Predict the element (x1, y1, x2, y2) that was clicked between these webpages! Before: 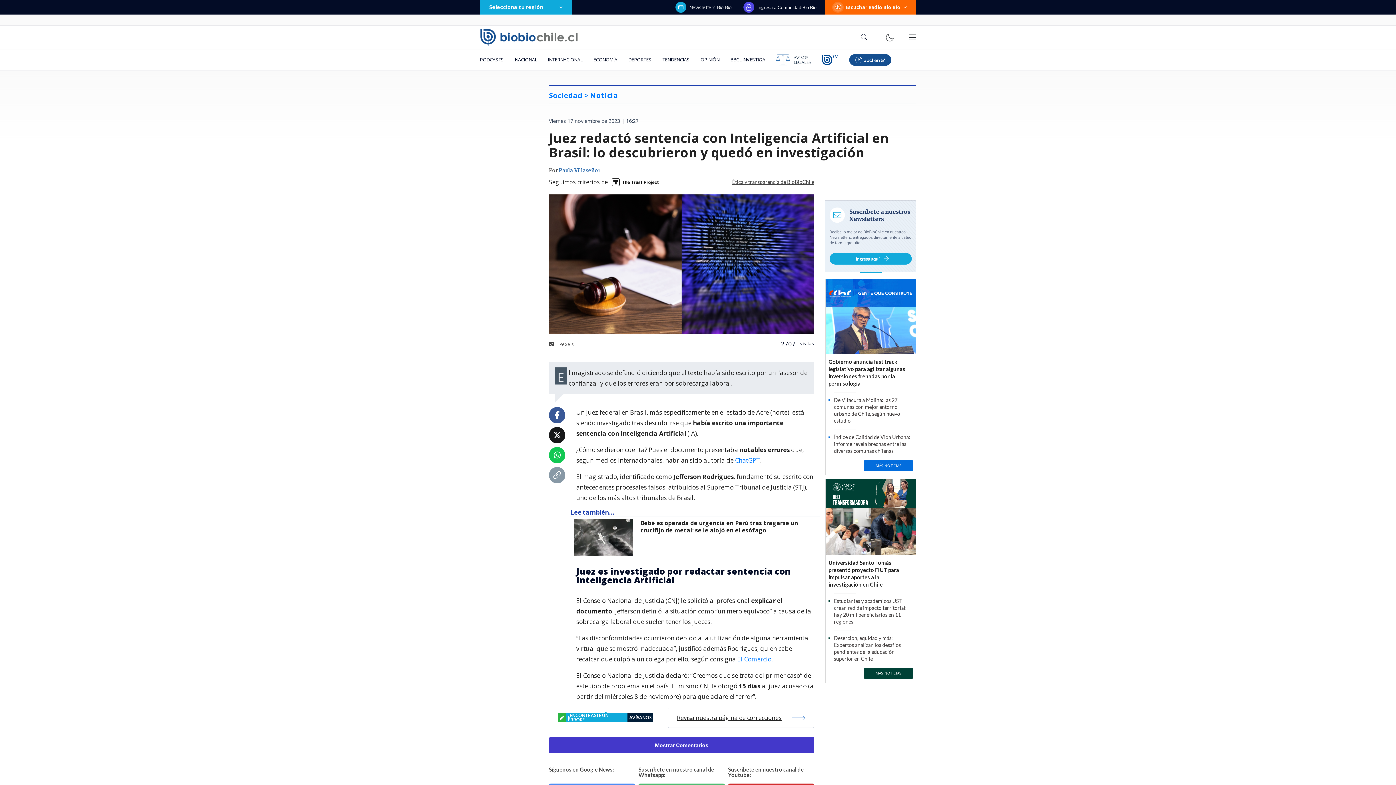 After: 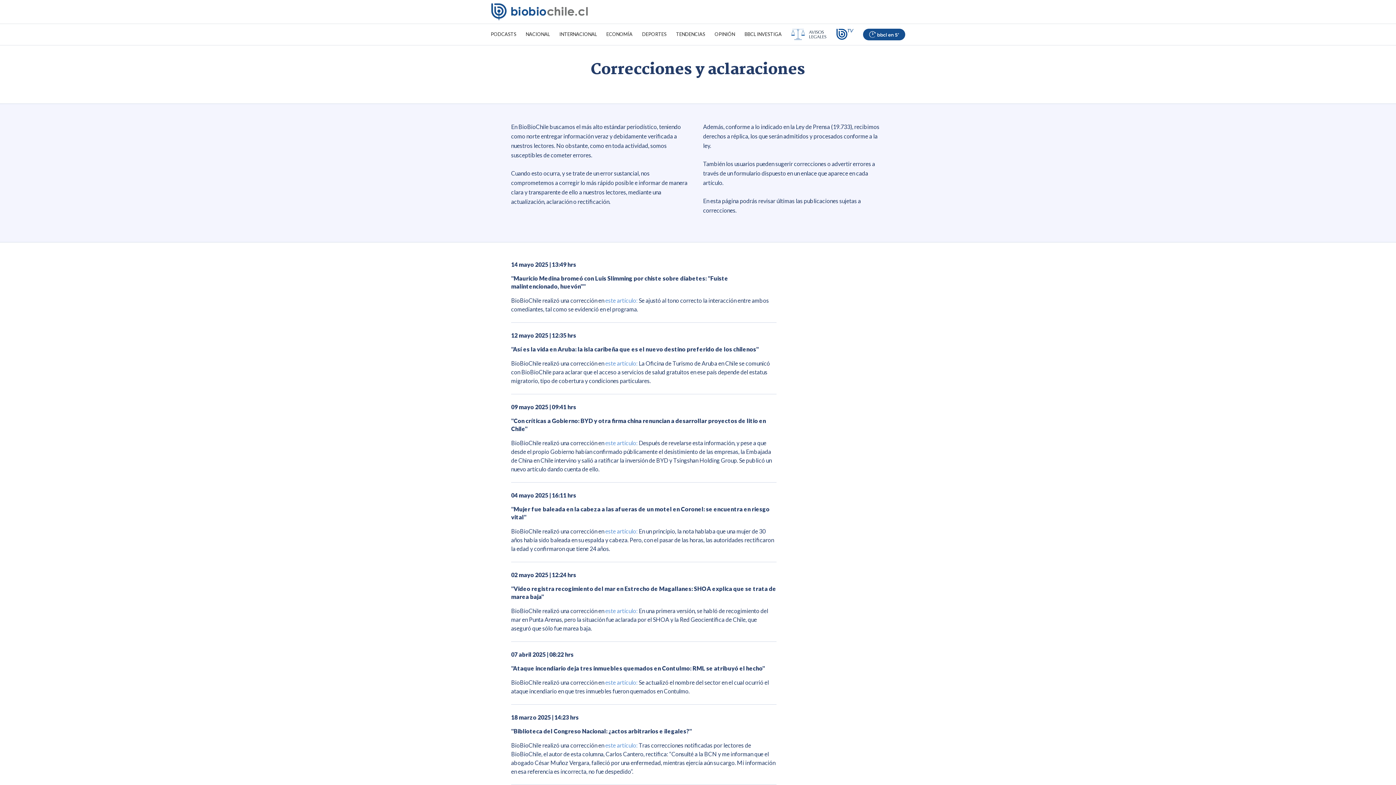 Action: bbox: (668, 707, 814, 728) label: Revisa nuestra página de correcciones